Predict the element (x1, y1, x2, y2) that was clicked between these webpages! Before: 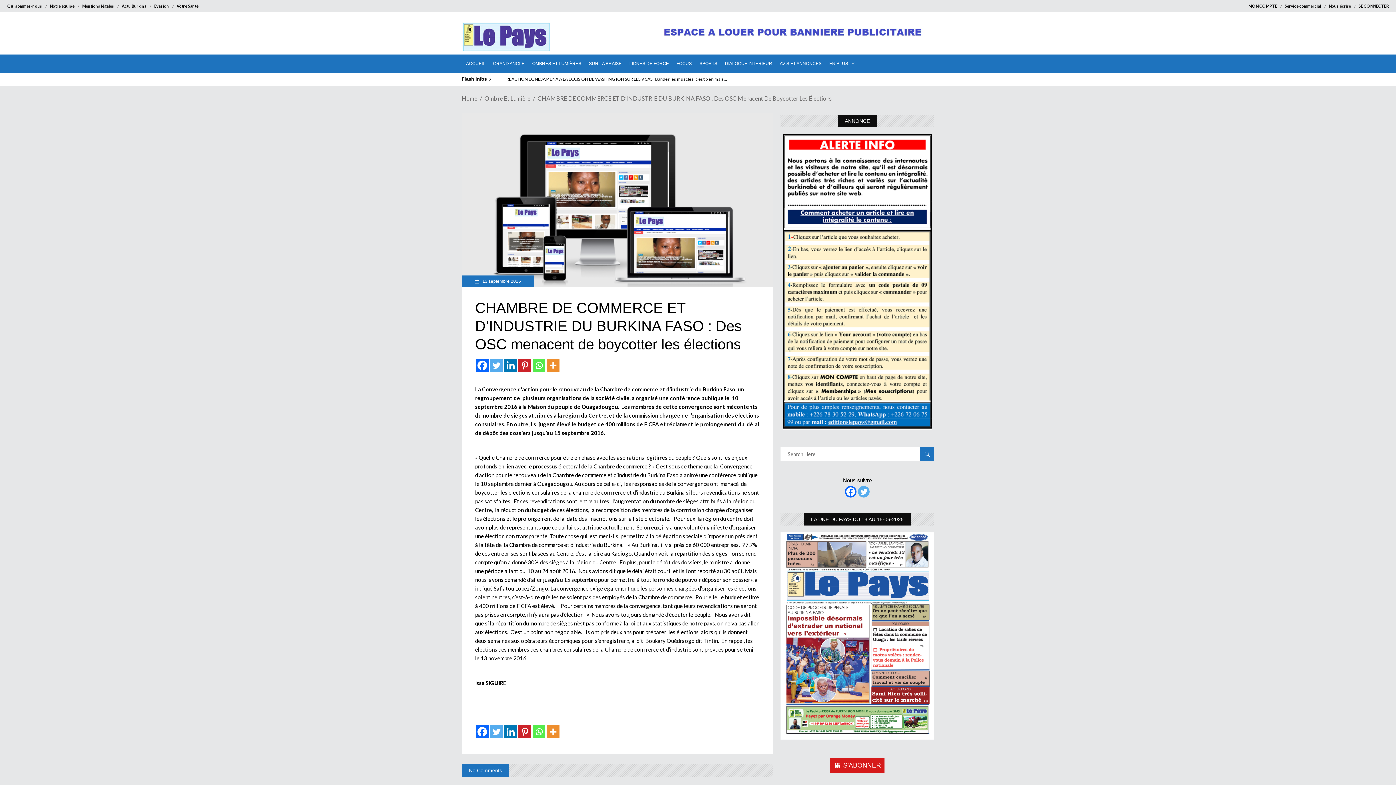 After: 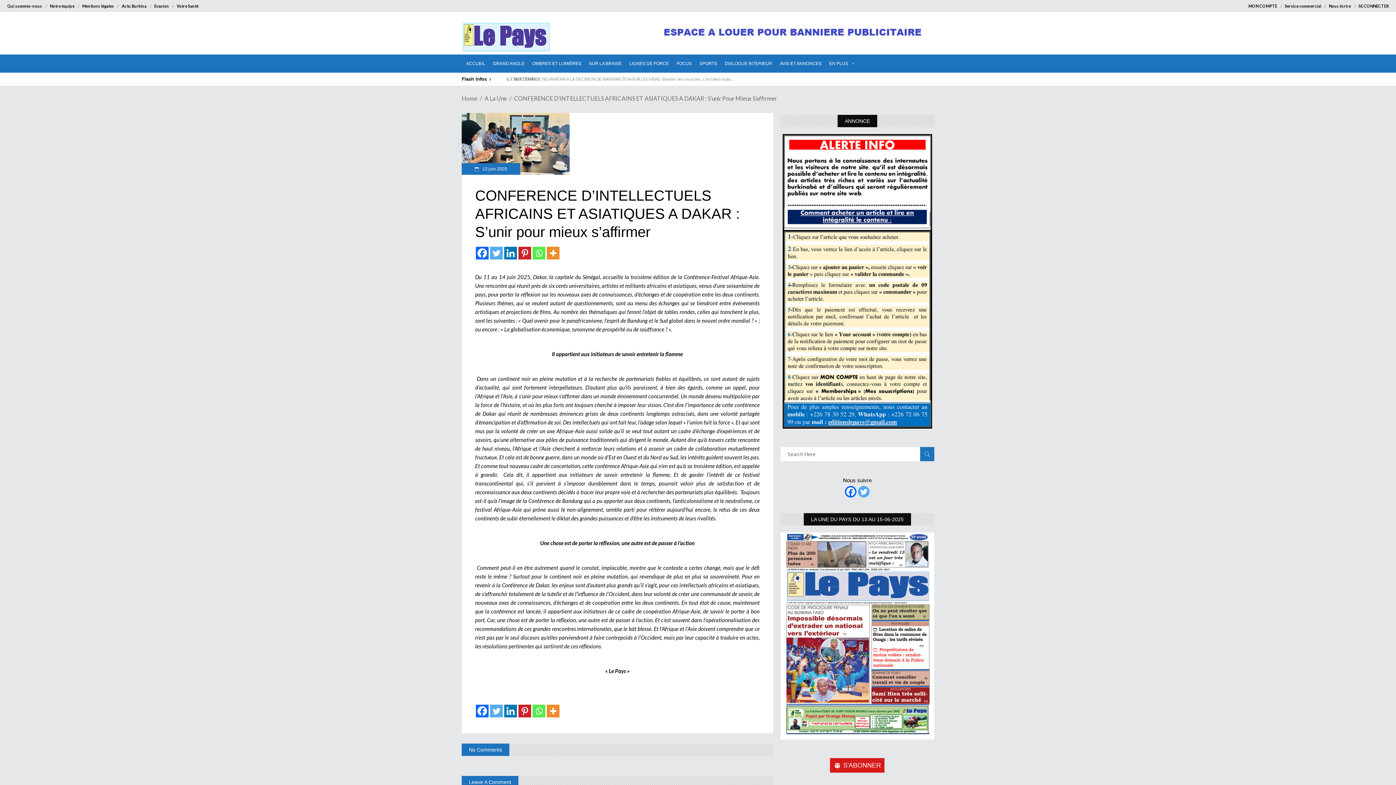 Action: label: CONFERENCE D’INTELLECTUELS AFRICAINS ET ASIATIQUES A DAKAR : S’unir pour mieux s’affirmer bbox: (508, 76, 702, 81)